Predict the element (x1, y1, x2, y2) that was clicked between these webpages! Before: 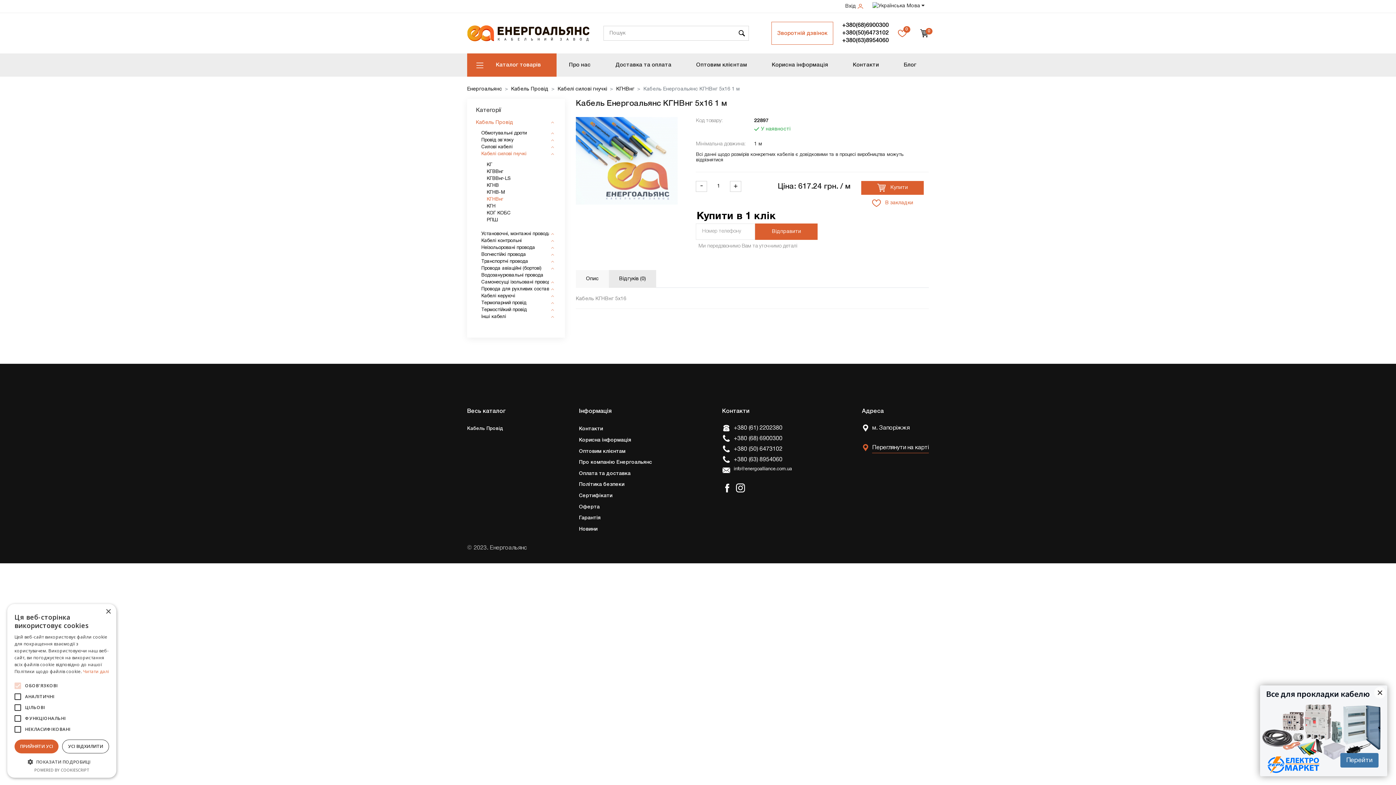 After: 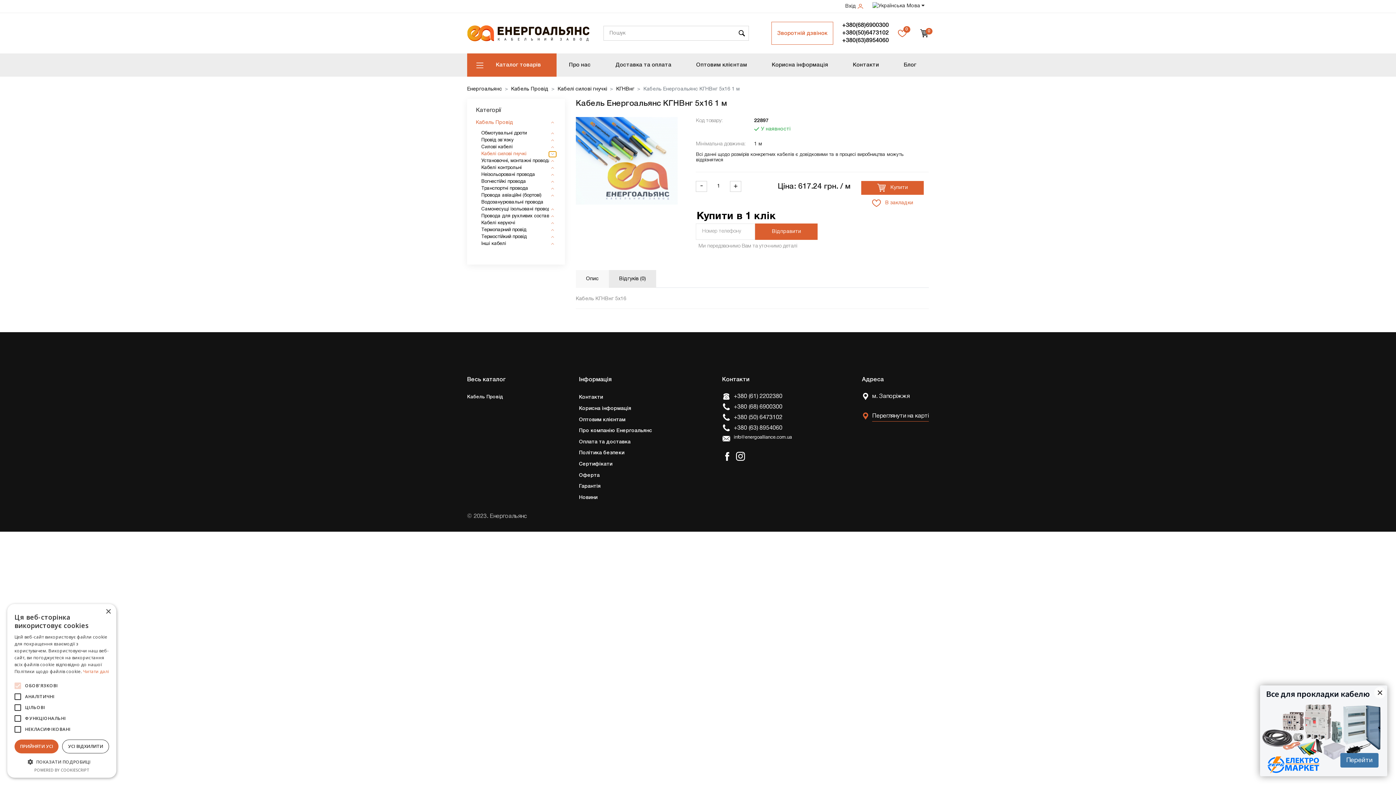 Action: bbox: (549, 151, 556, 156)